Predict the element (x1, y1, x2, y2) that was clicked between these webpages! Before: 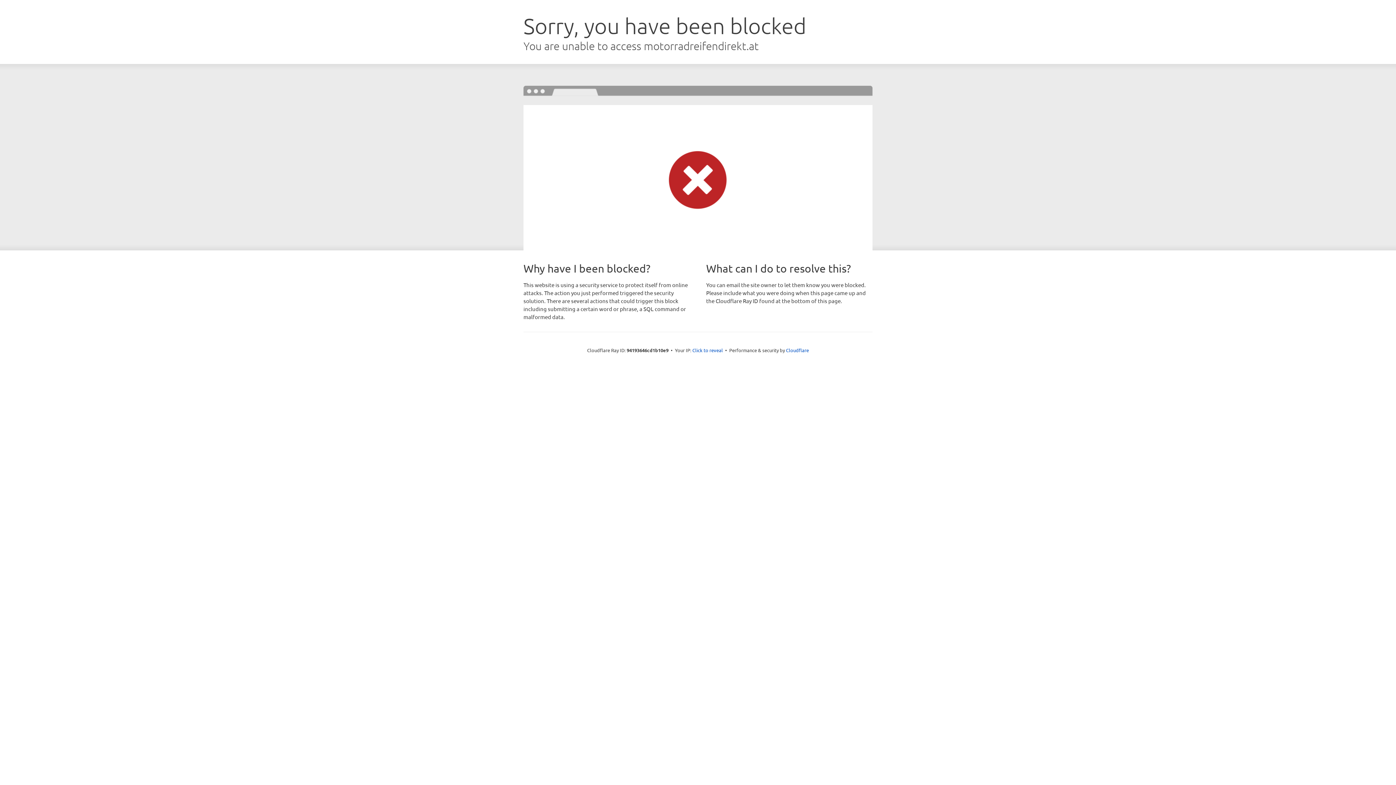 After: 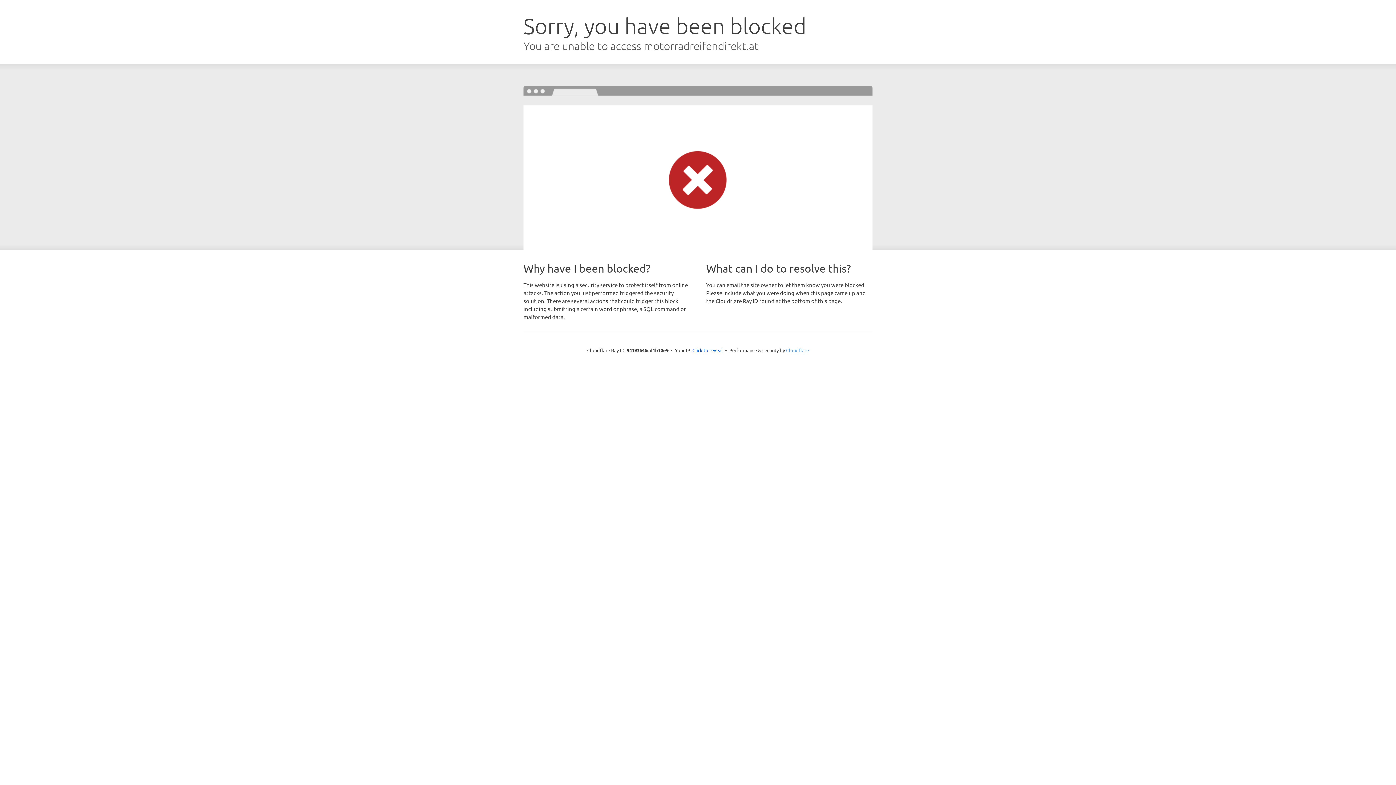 Action: bbox: (786, 347, 809, 353) label: Cloudflare